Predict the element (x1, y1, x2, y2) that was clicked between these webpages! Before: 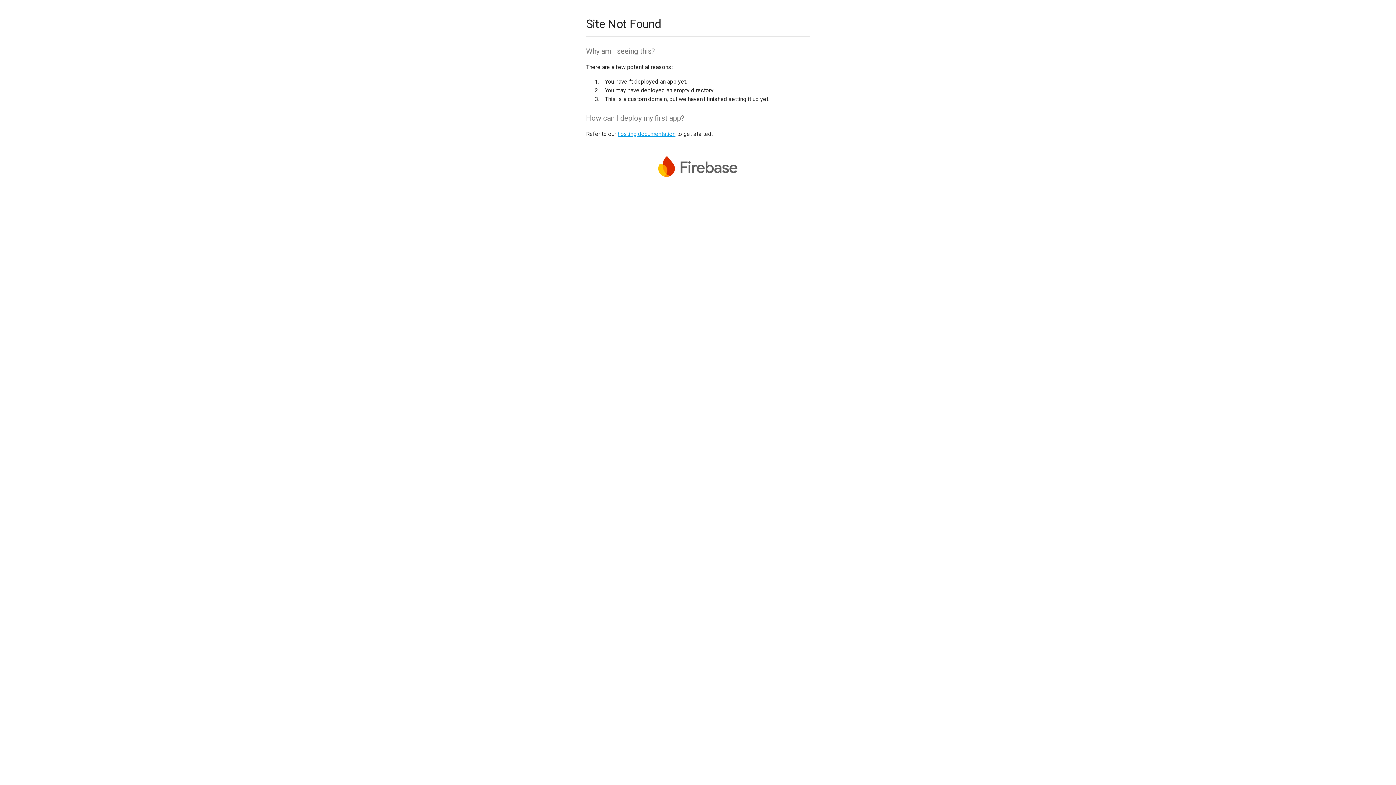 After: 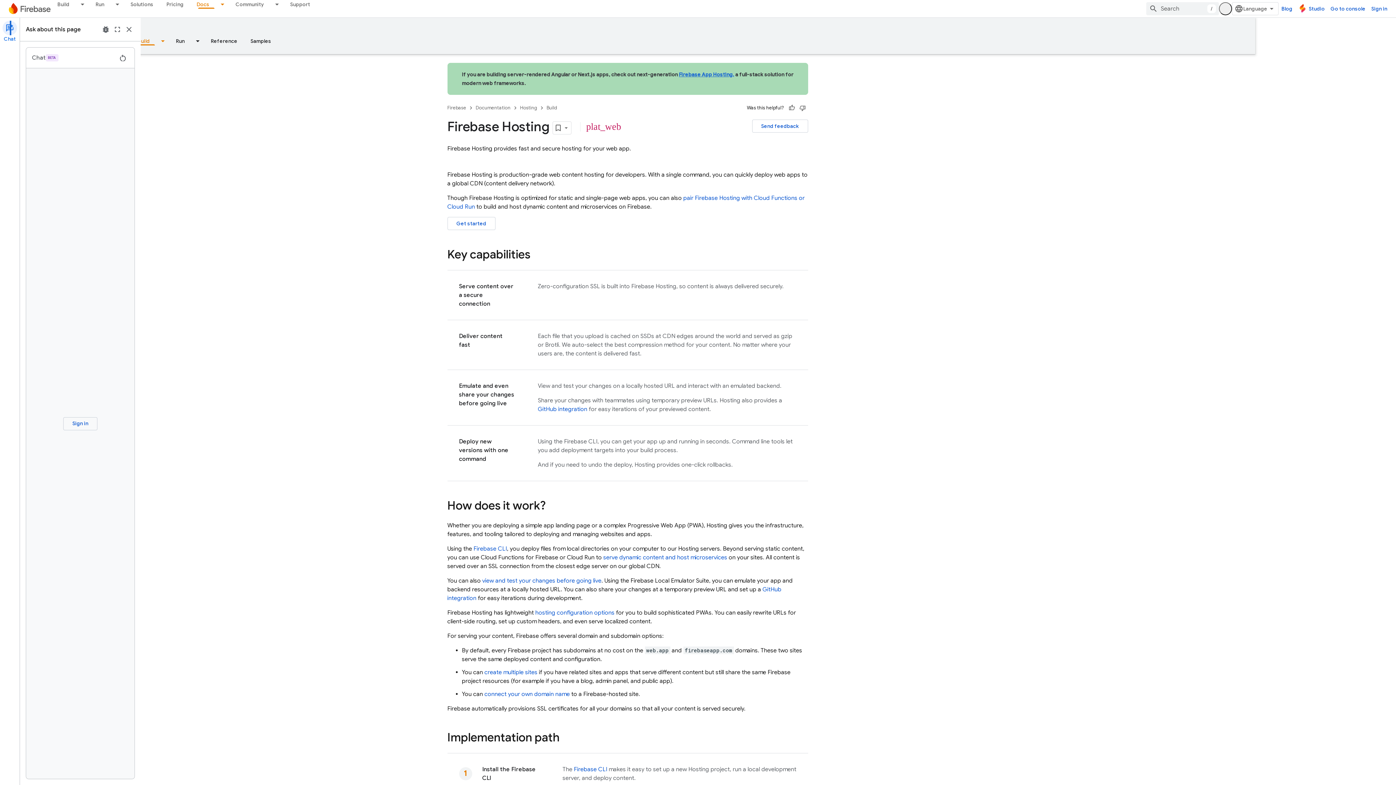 Action: label: hosting documentation bbox: (617, 130, 675, 137)